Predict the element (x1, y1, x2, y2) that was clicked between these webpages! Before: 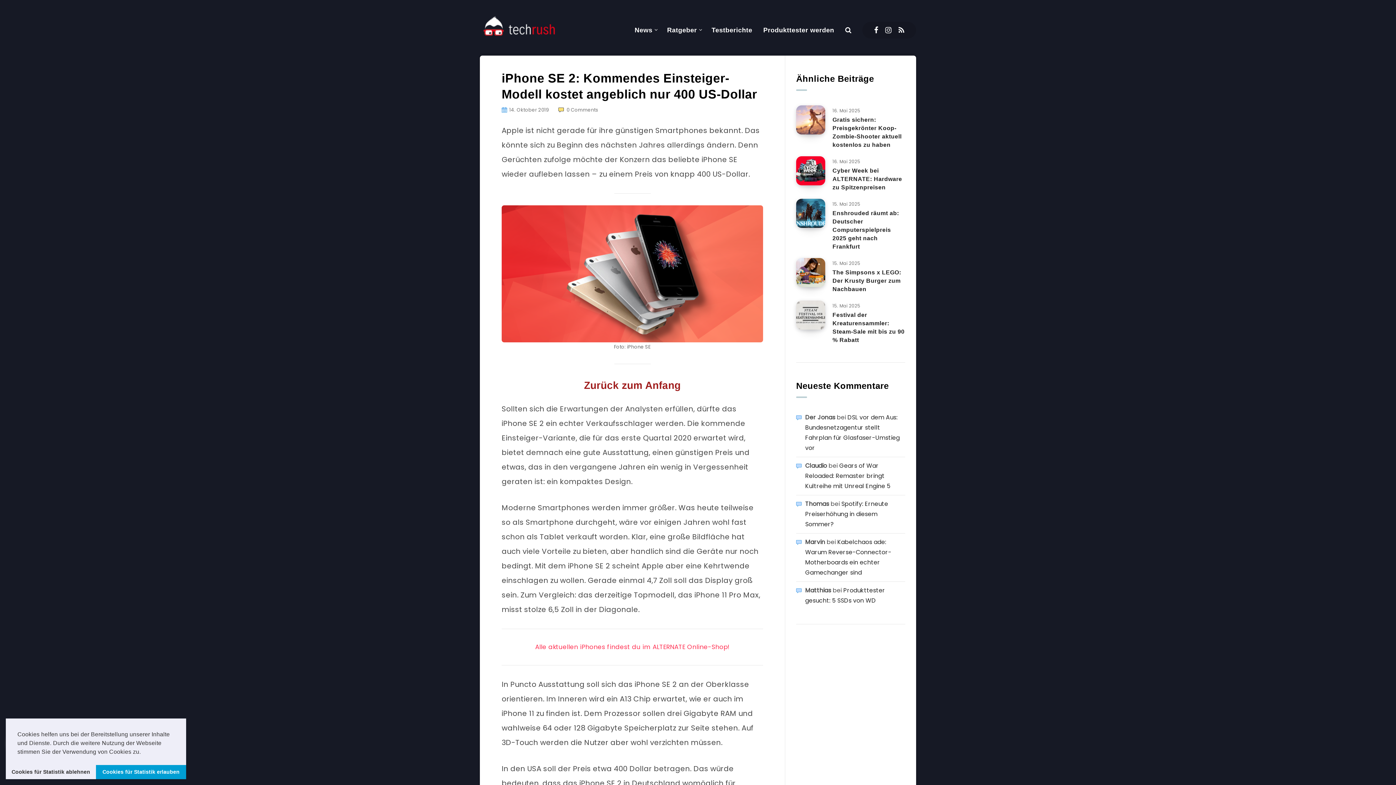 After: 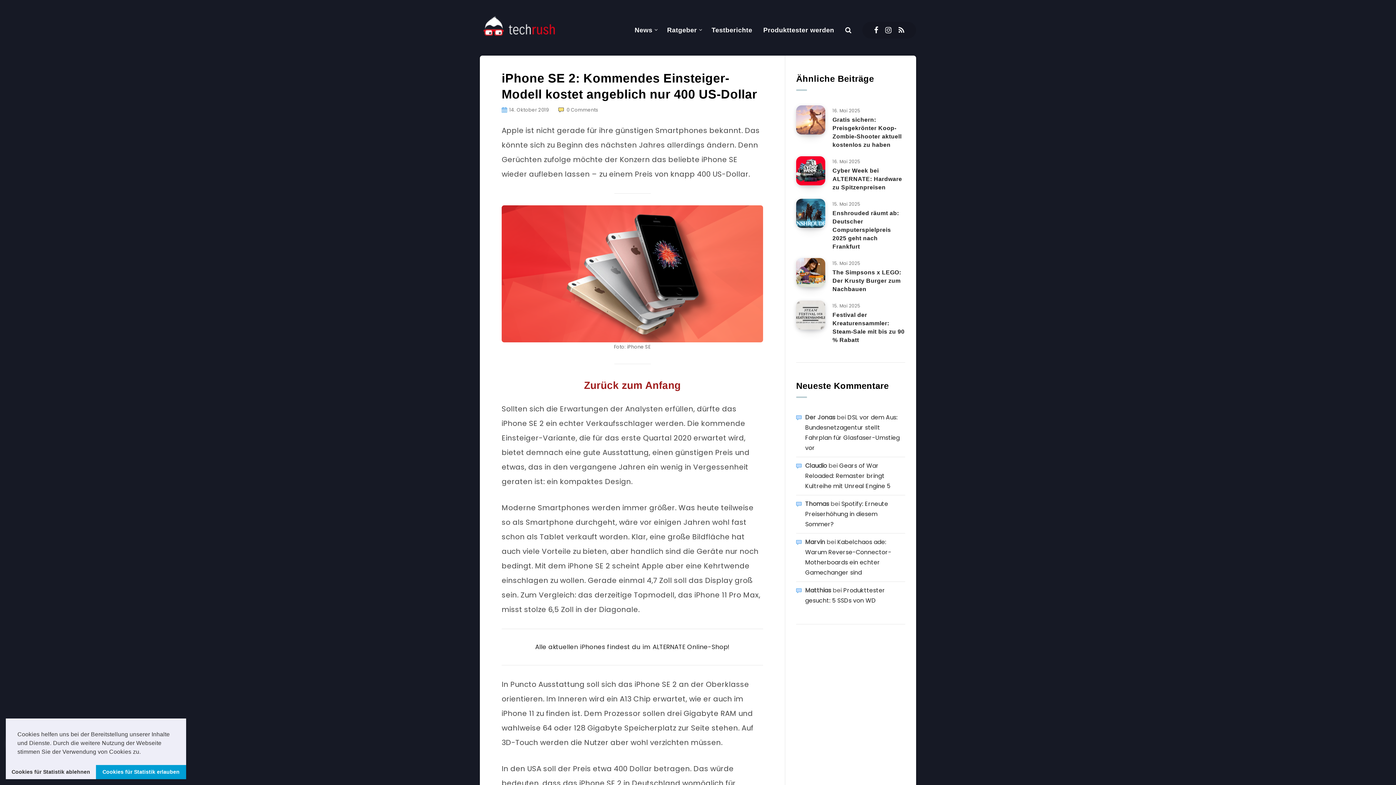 Action: bbox: (535, 643, 729, 651) label: Alle aktuellen Smartphones findest du im ALTERNATE Online-Shop!  (opens in a new tab)